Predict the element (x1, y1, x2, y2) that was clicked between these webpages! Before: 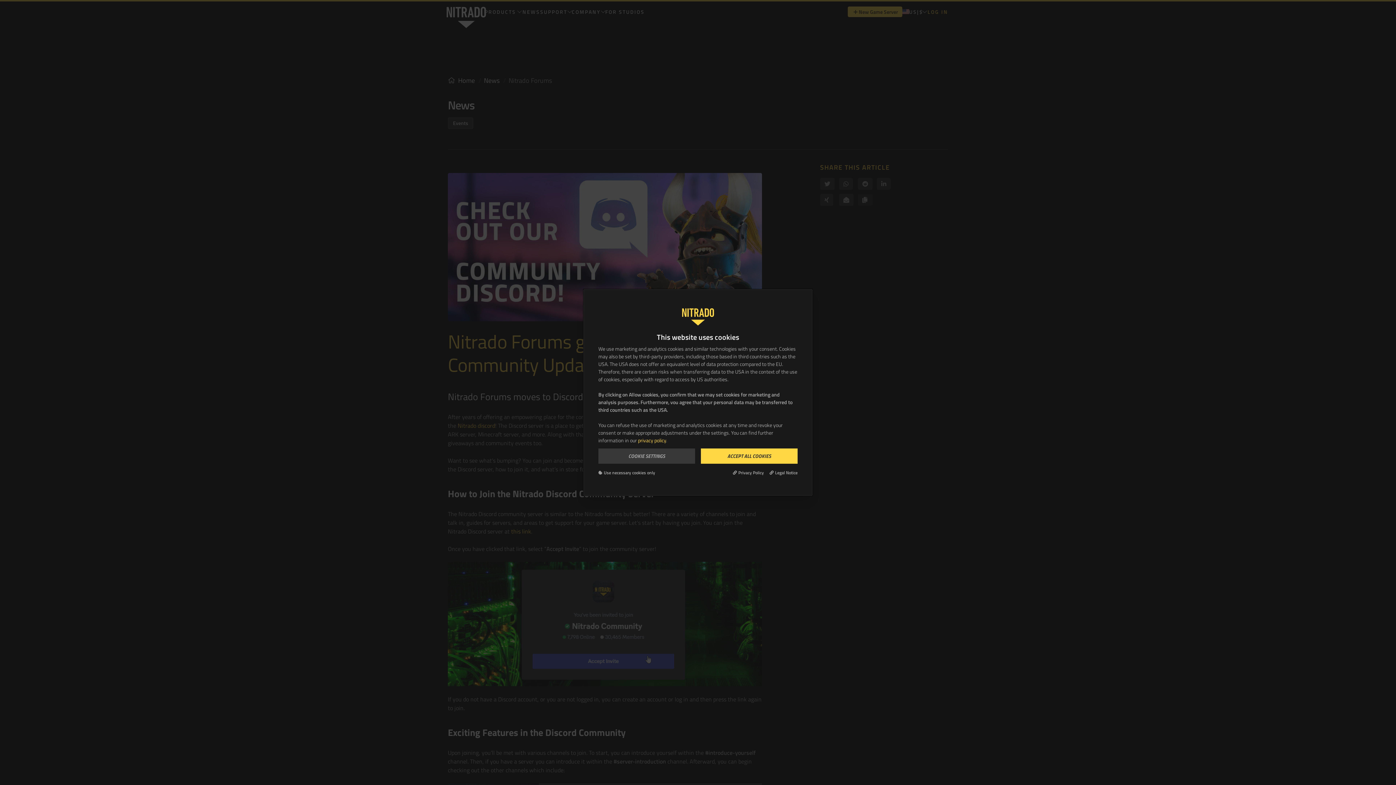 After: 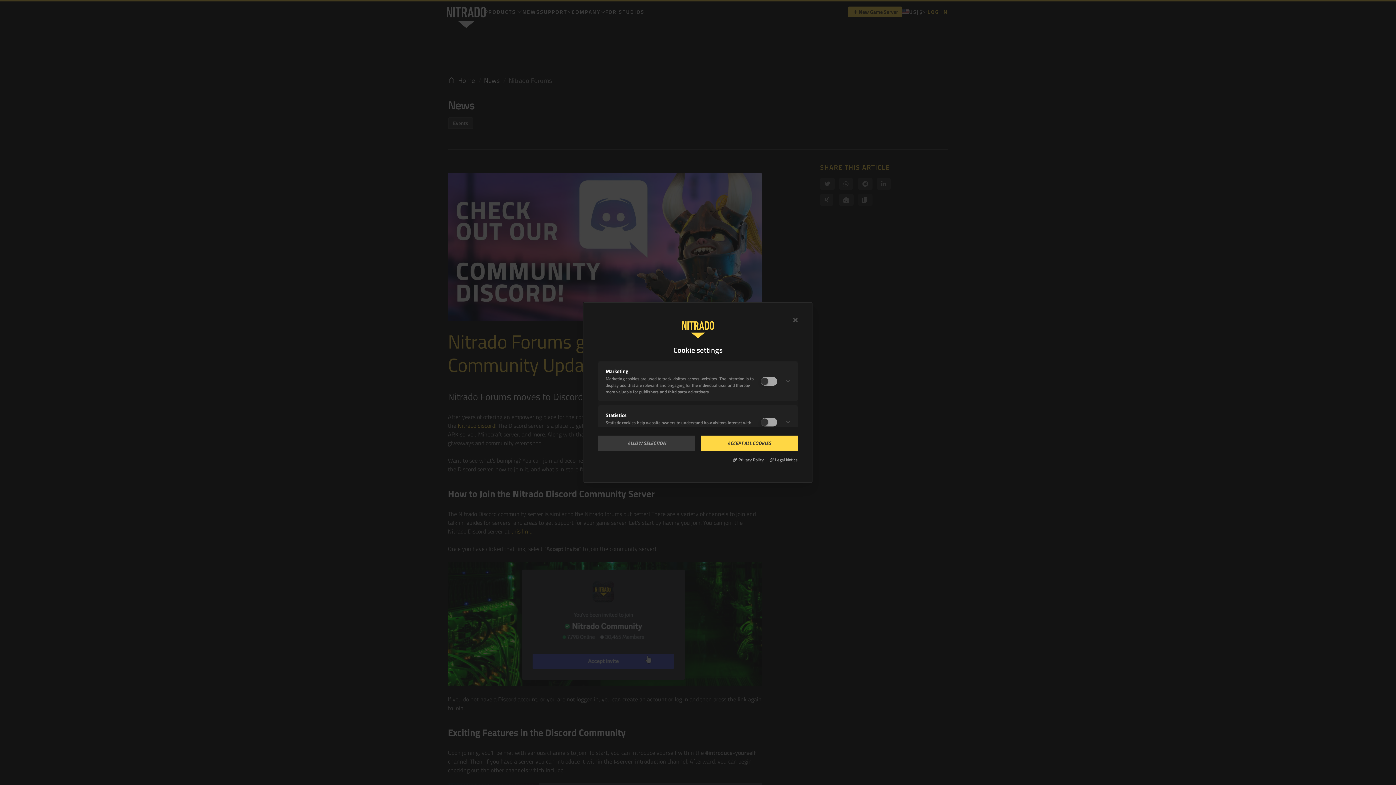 Action: label: COOKIE SETTINGS bbox: (598, 448, 695, 464)